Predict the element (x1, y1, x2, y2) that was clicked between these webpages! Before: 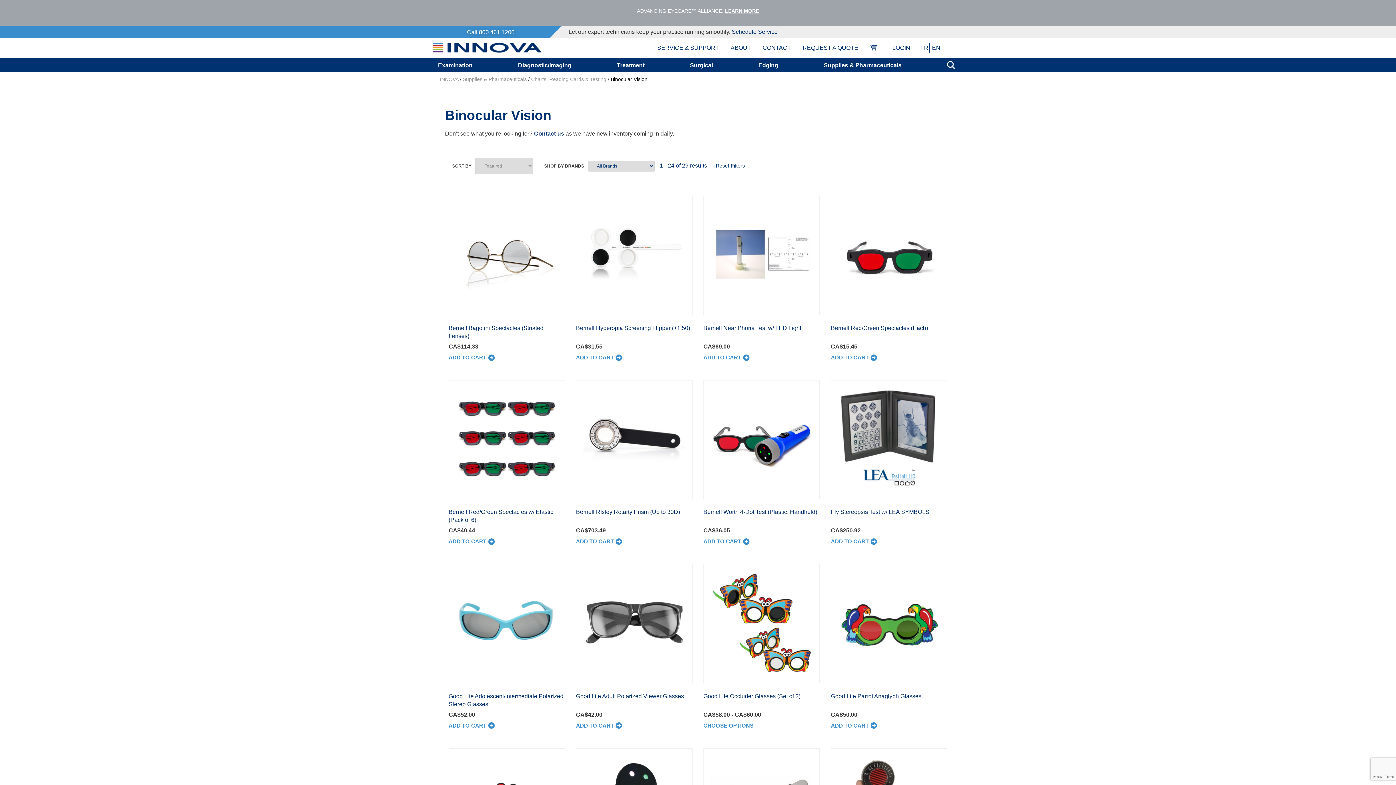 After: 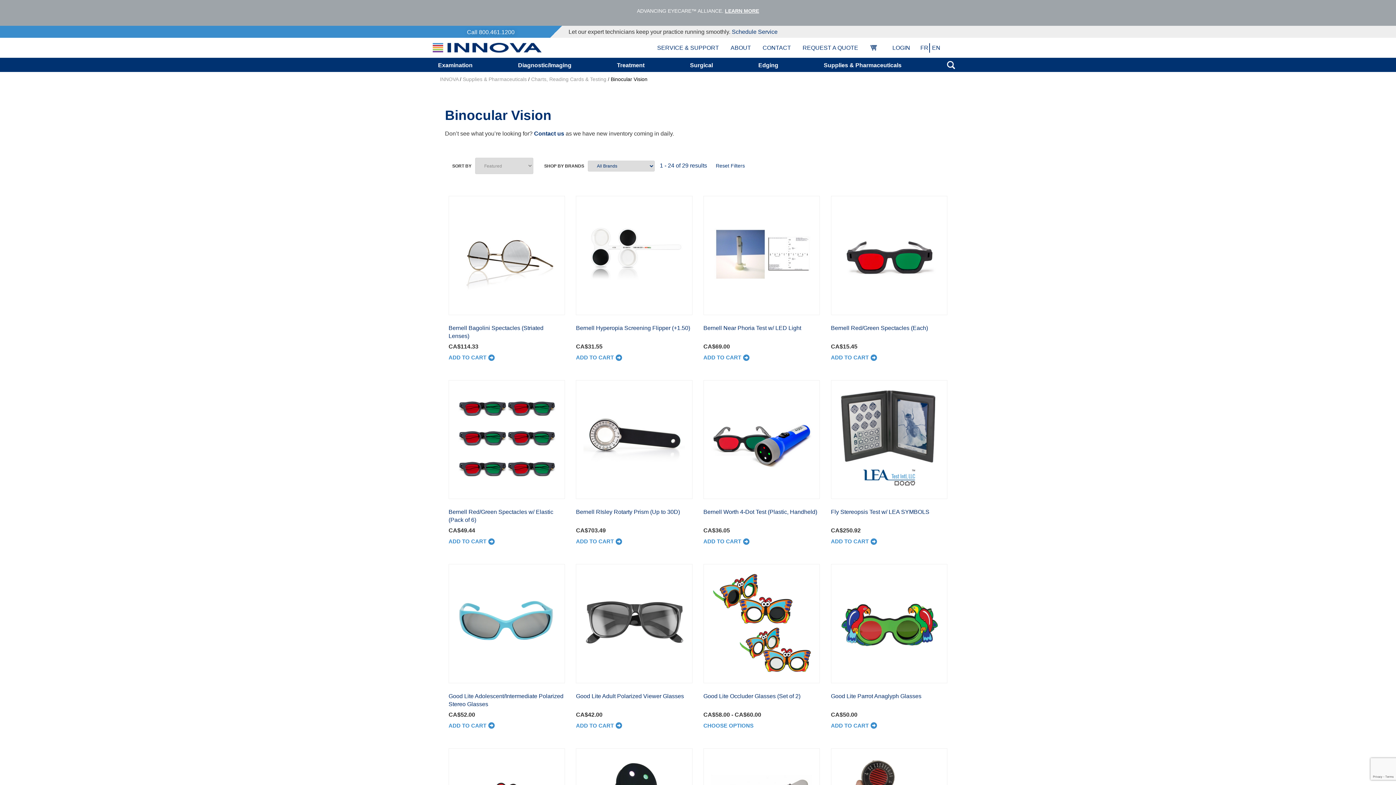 Action: bbox: (467, 29, 514, 35) label: Call 800.461.1200